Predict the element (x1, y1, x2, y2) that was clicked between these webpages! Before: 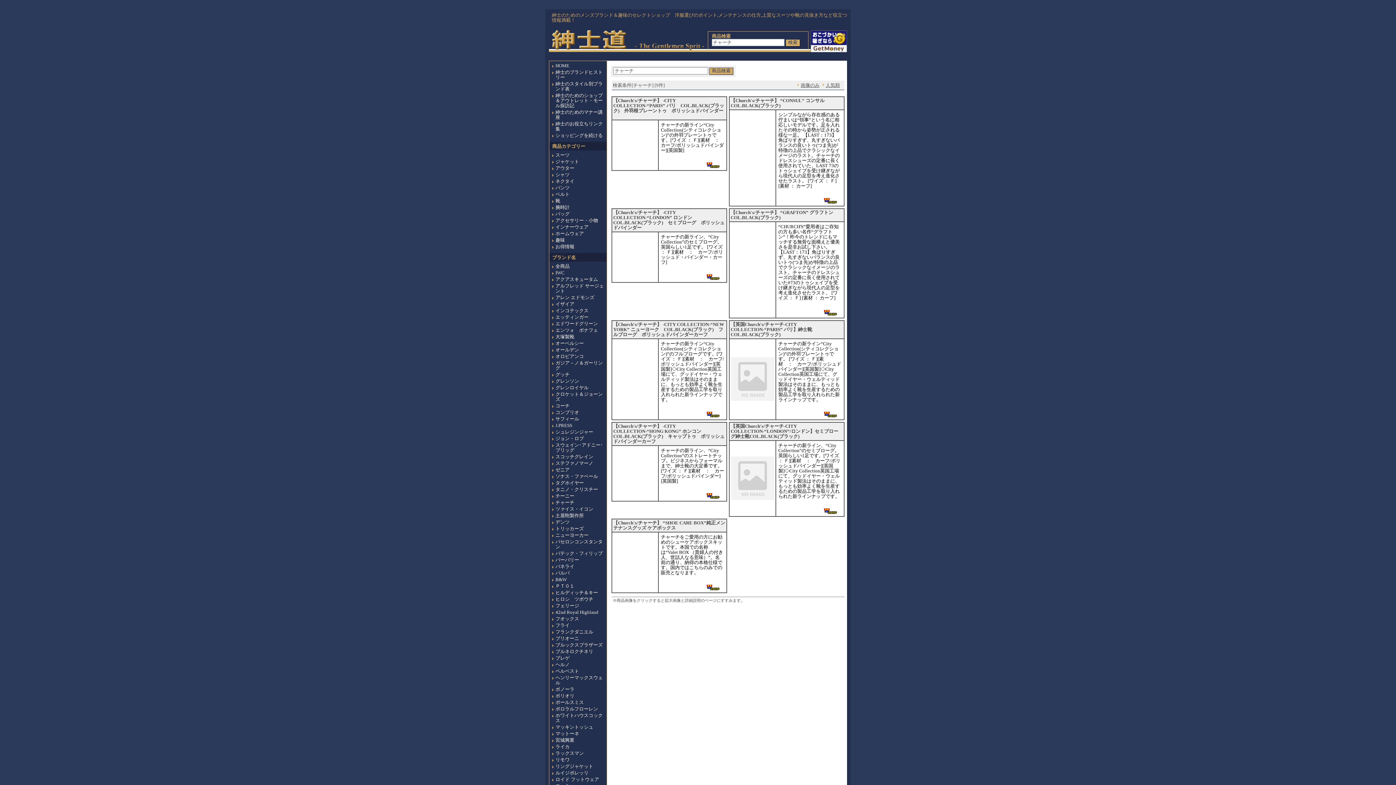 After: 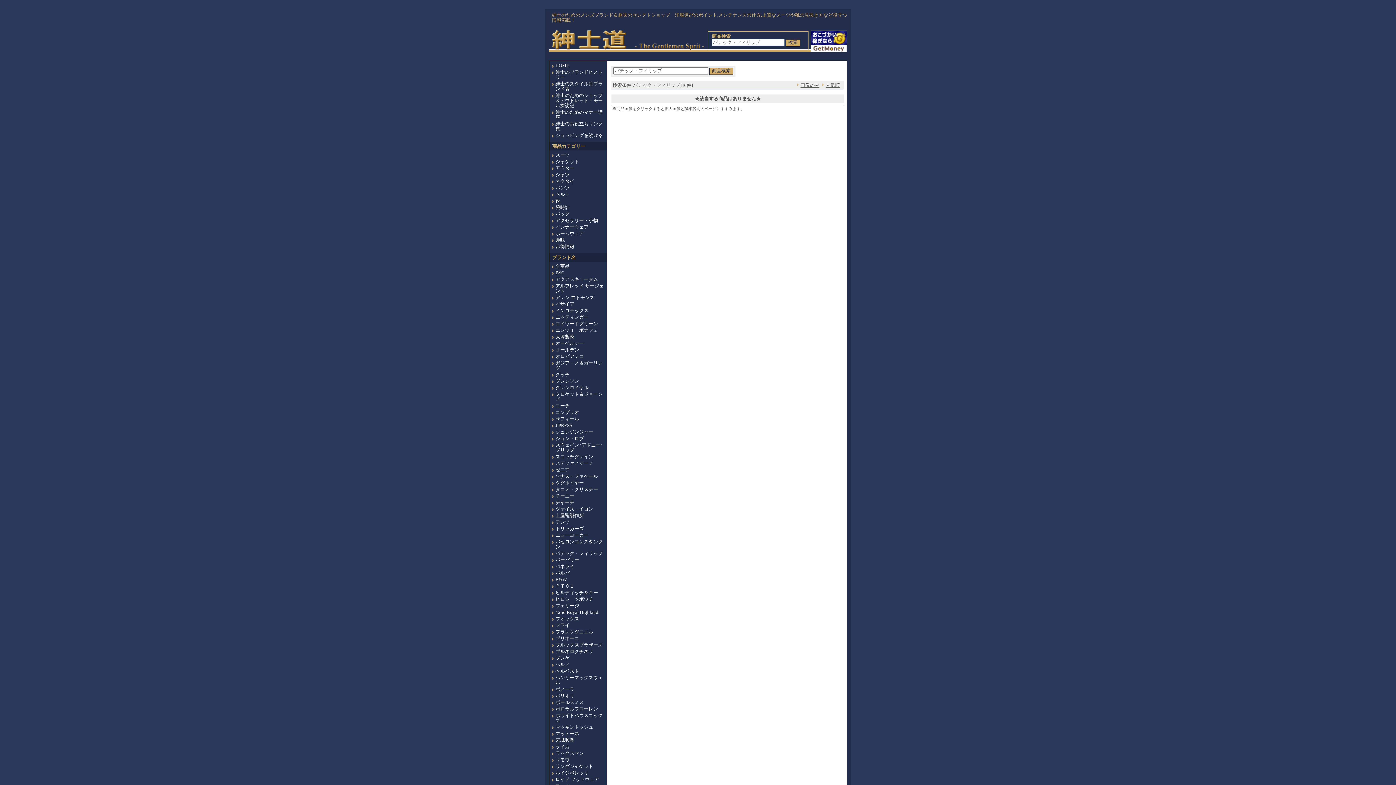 Action: bbox: (552, 550, 604, 556) label: パテック・フィリップ